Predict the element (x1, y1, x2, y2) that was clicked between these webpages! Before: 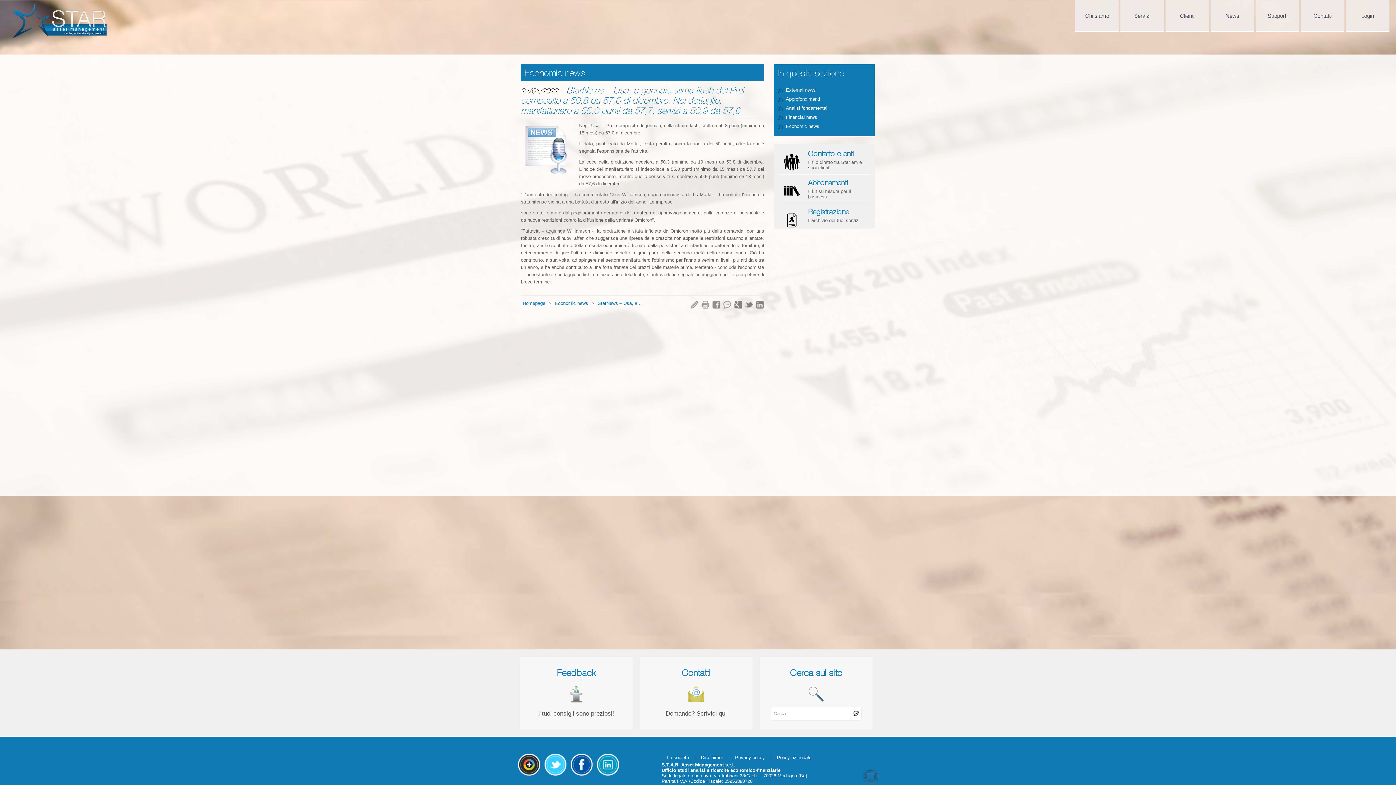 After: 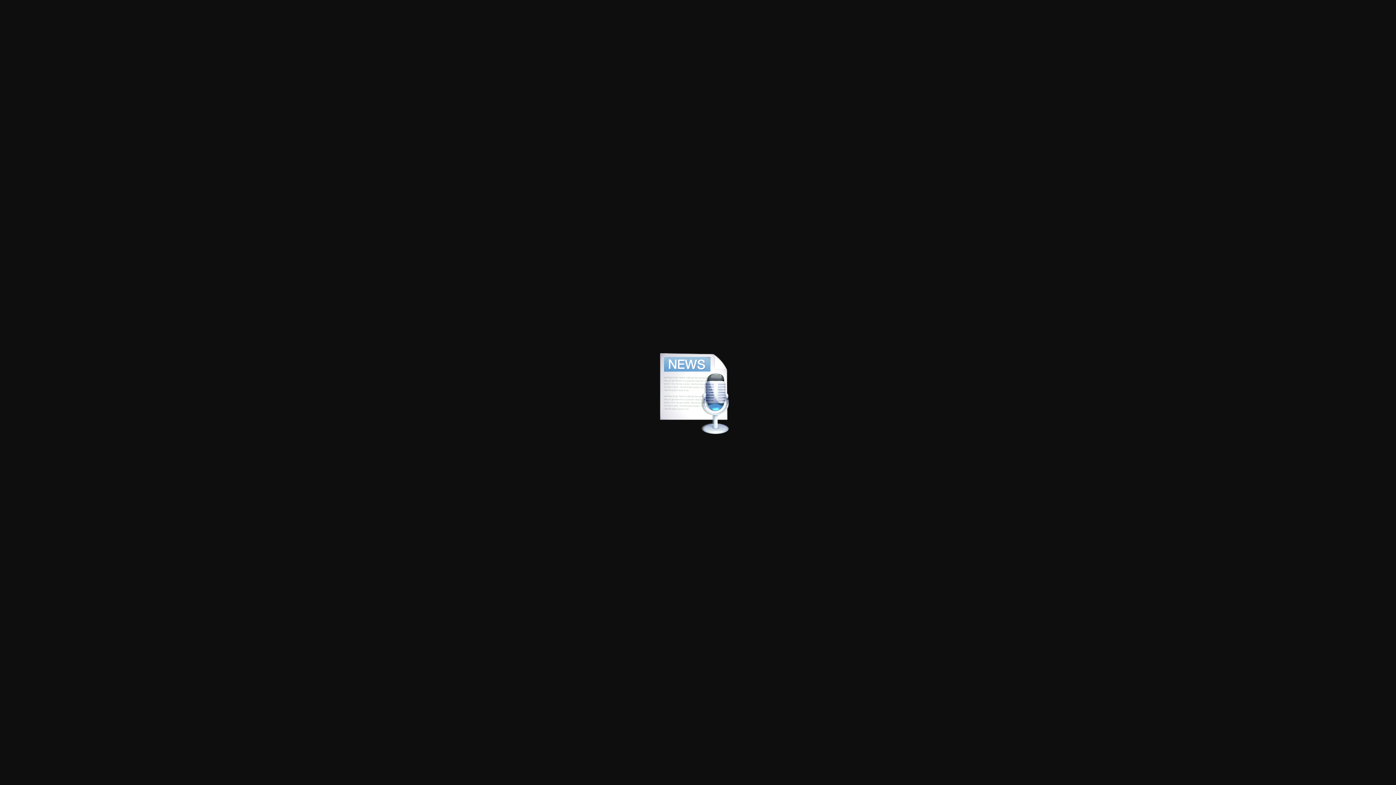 Action: bbox: (521, 176, 579, 181)